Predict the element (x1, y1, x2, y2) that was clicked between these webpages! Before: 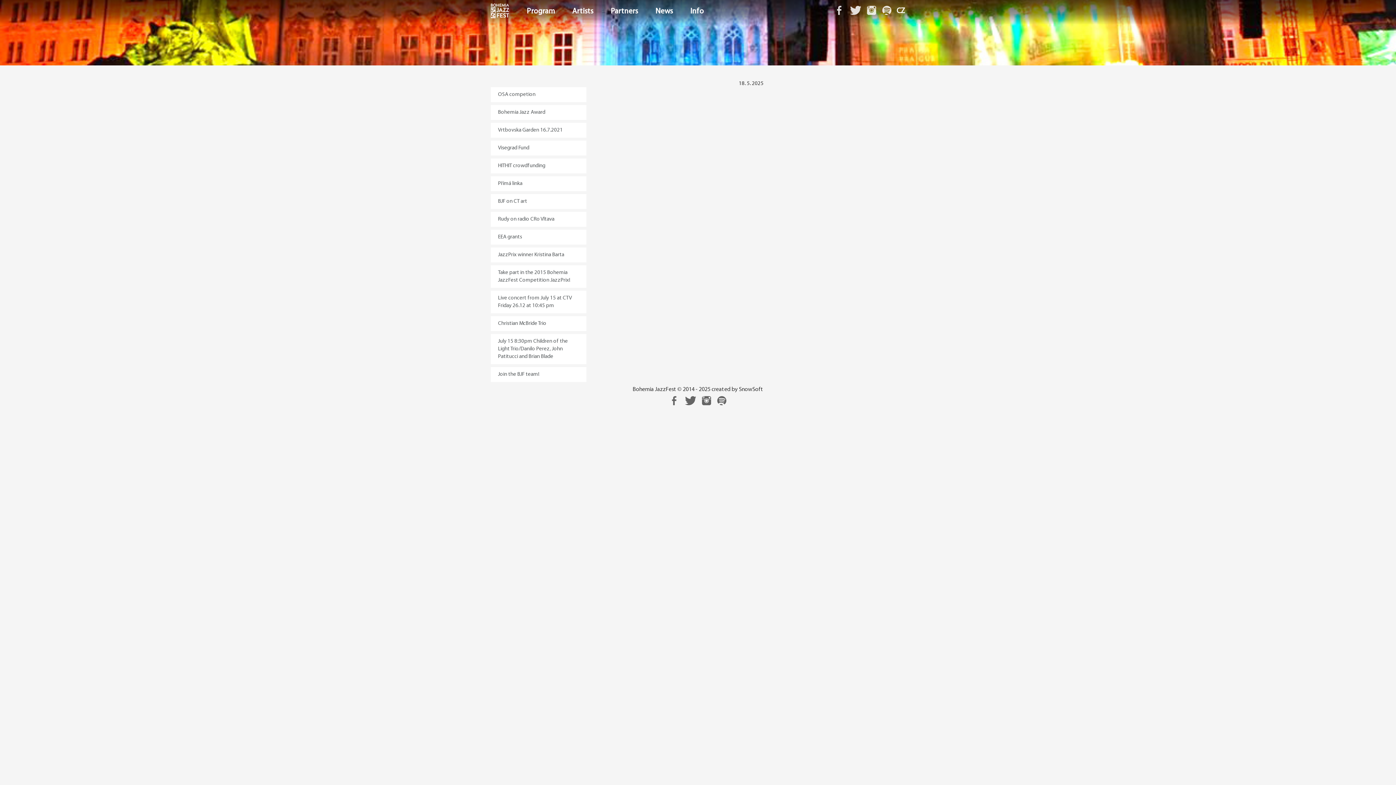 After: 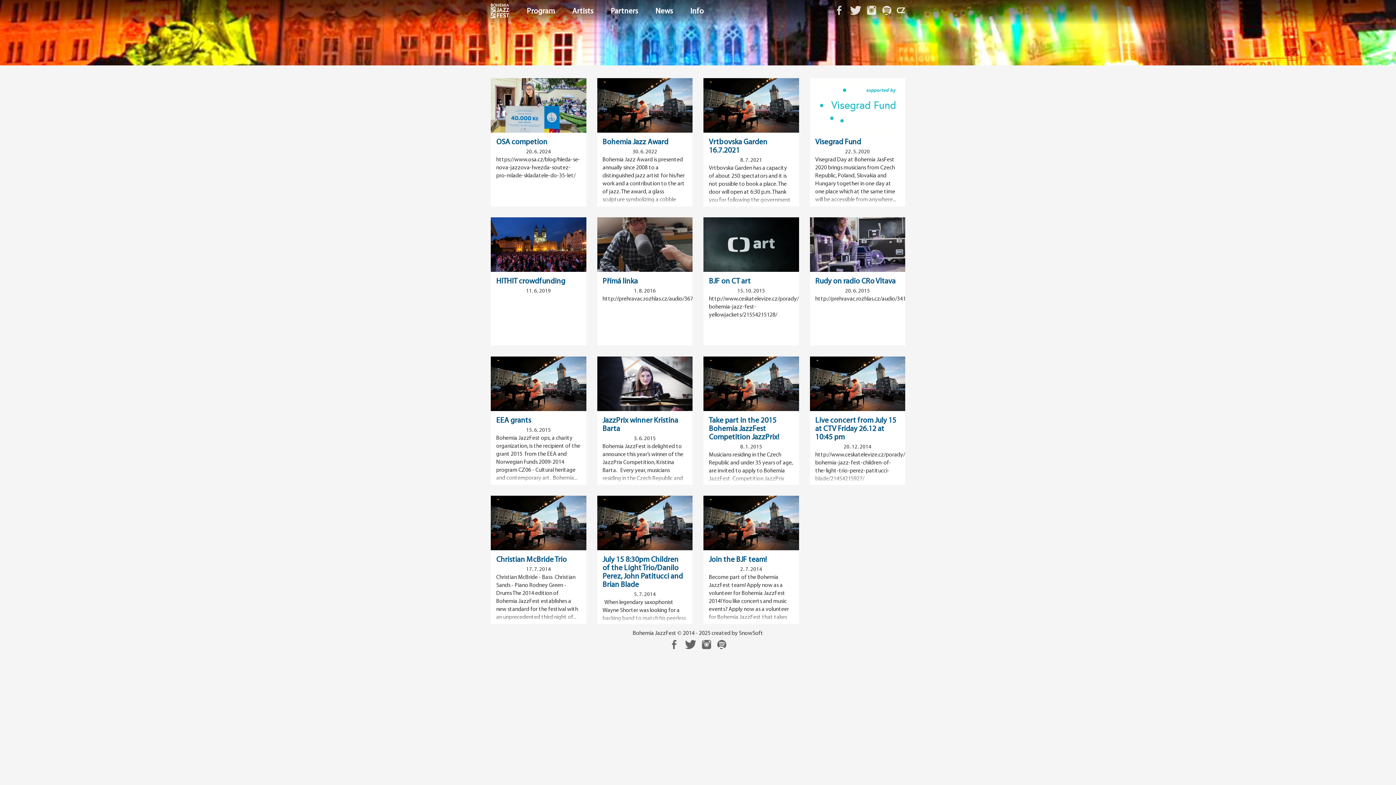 Action: label: News bbox: (646, 1, 681, 21)